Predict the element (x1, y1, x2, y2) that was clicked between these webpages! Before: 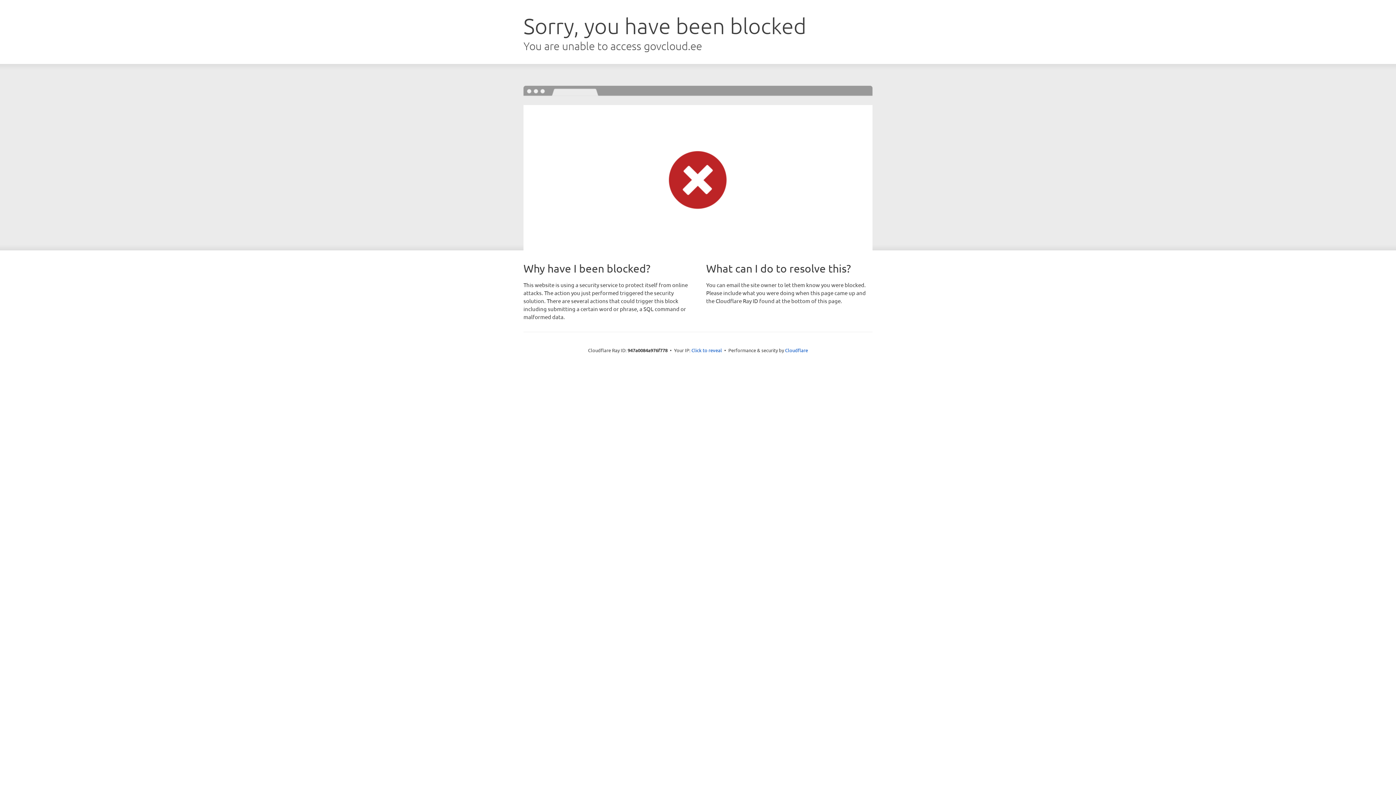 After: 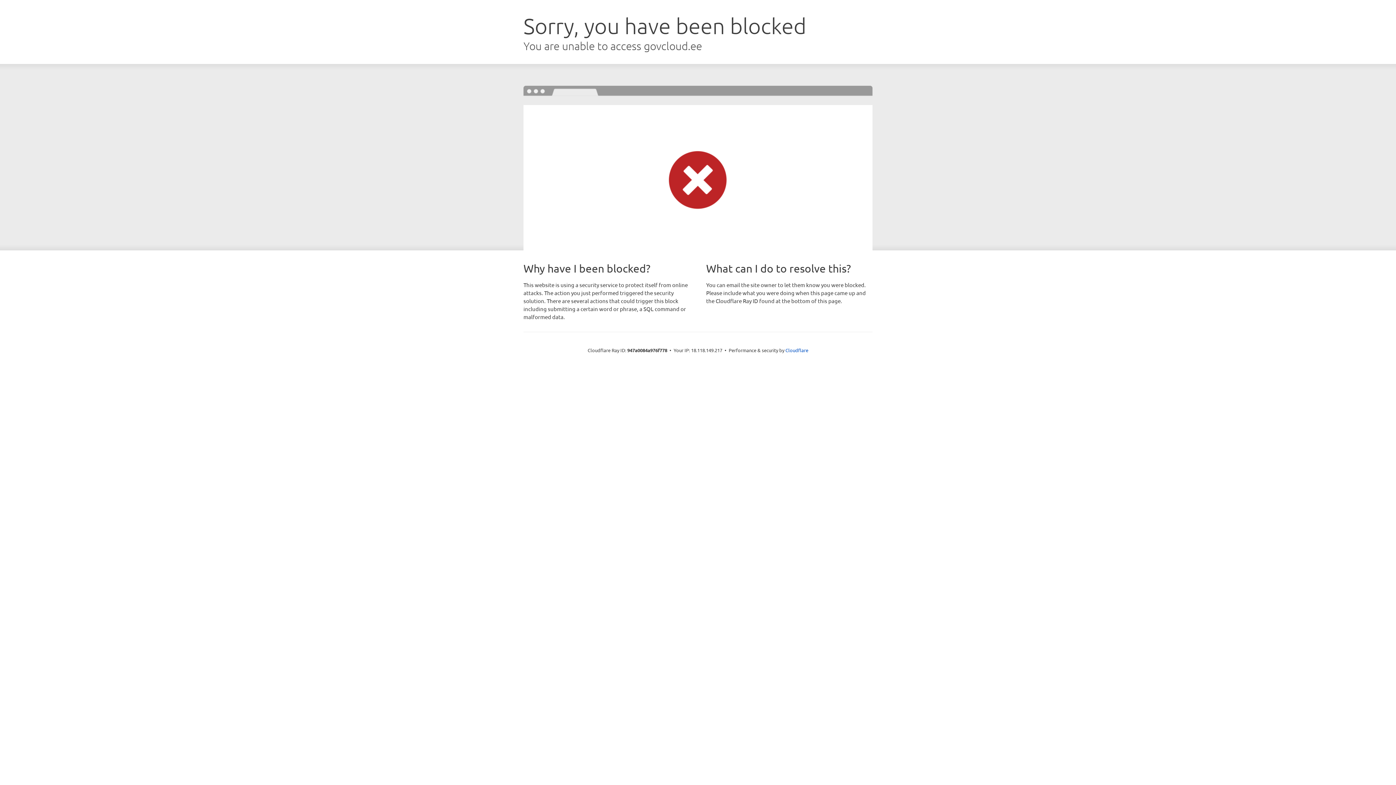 Action: bbox: (691, 346, 722, 353) label: Click to reveal